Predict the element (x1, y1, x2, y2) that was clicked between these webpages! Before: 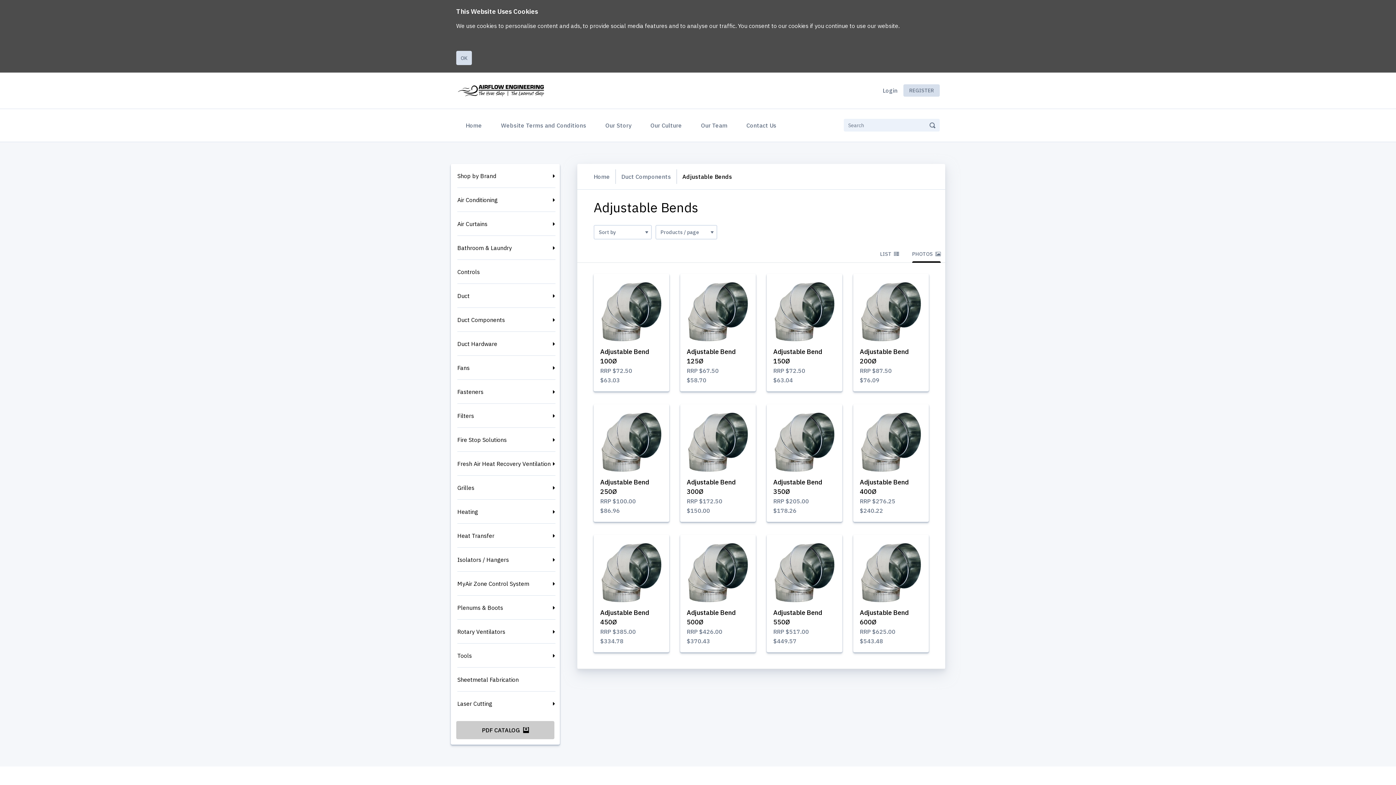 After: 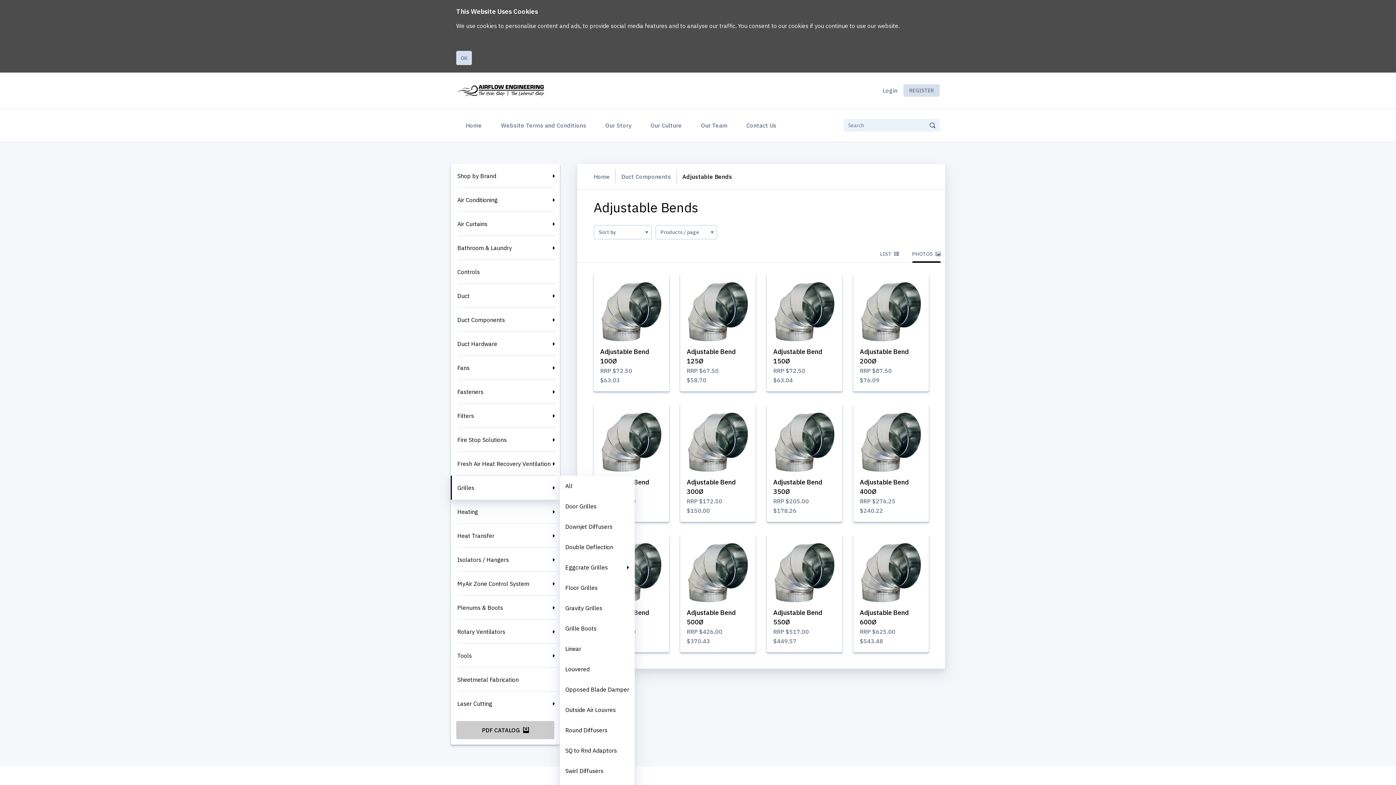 Action: bbox: (457, 483, 555, 492) label: Grilles